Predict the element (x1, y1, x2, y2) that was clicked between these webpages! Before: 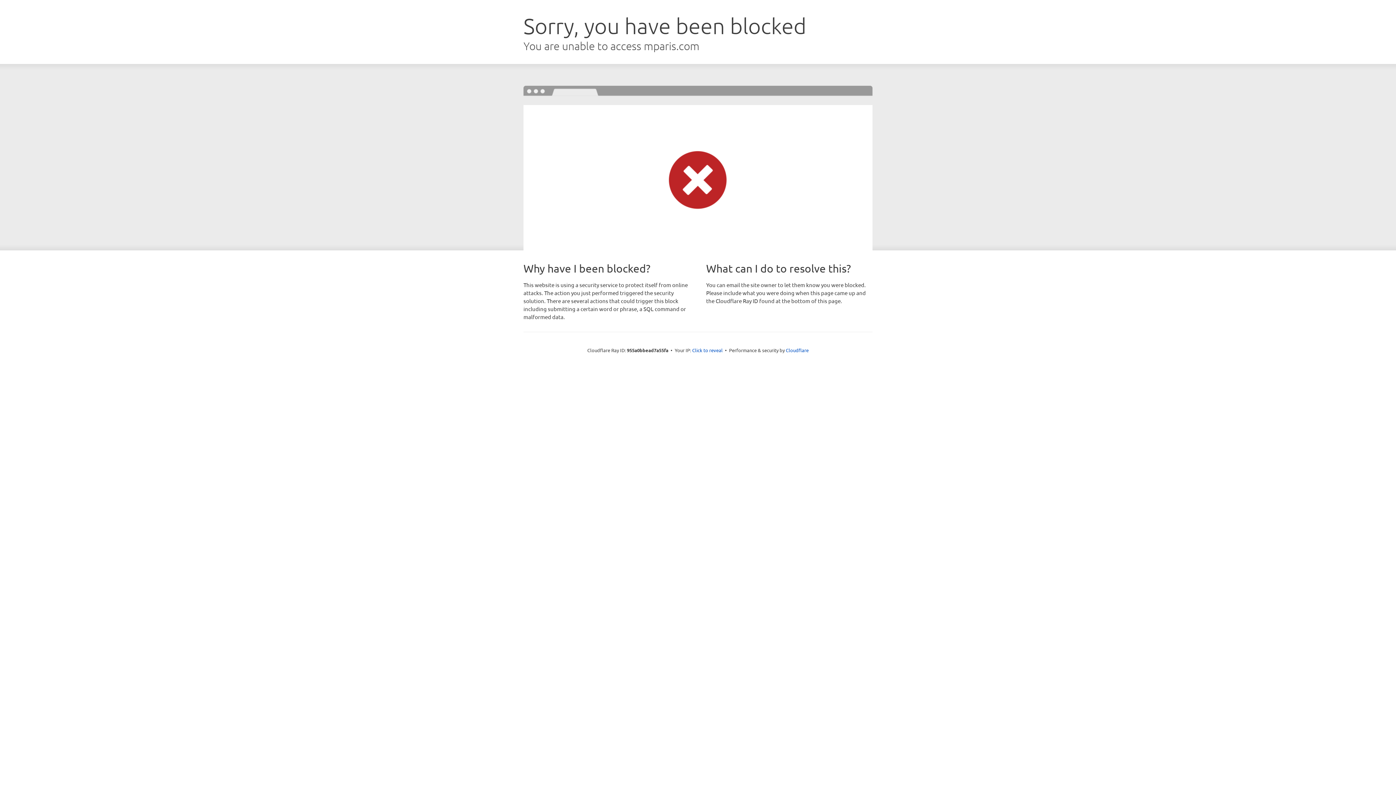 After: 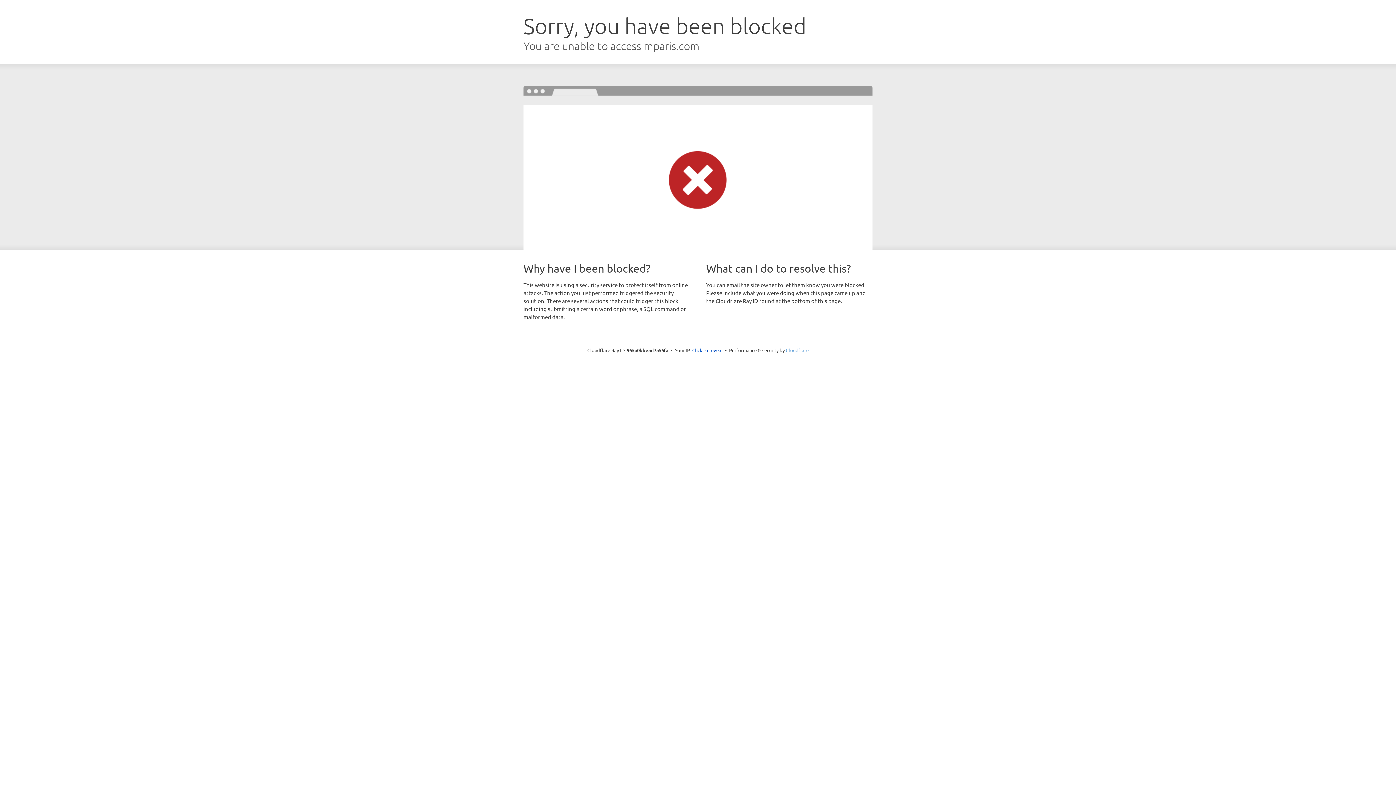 Action: bbox: (786, 347, 808, 353) label: Cloudflare